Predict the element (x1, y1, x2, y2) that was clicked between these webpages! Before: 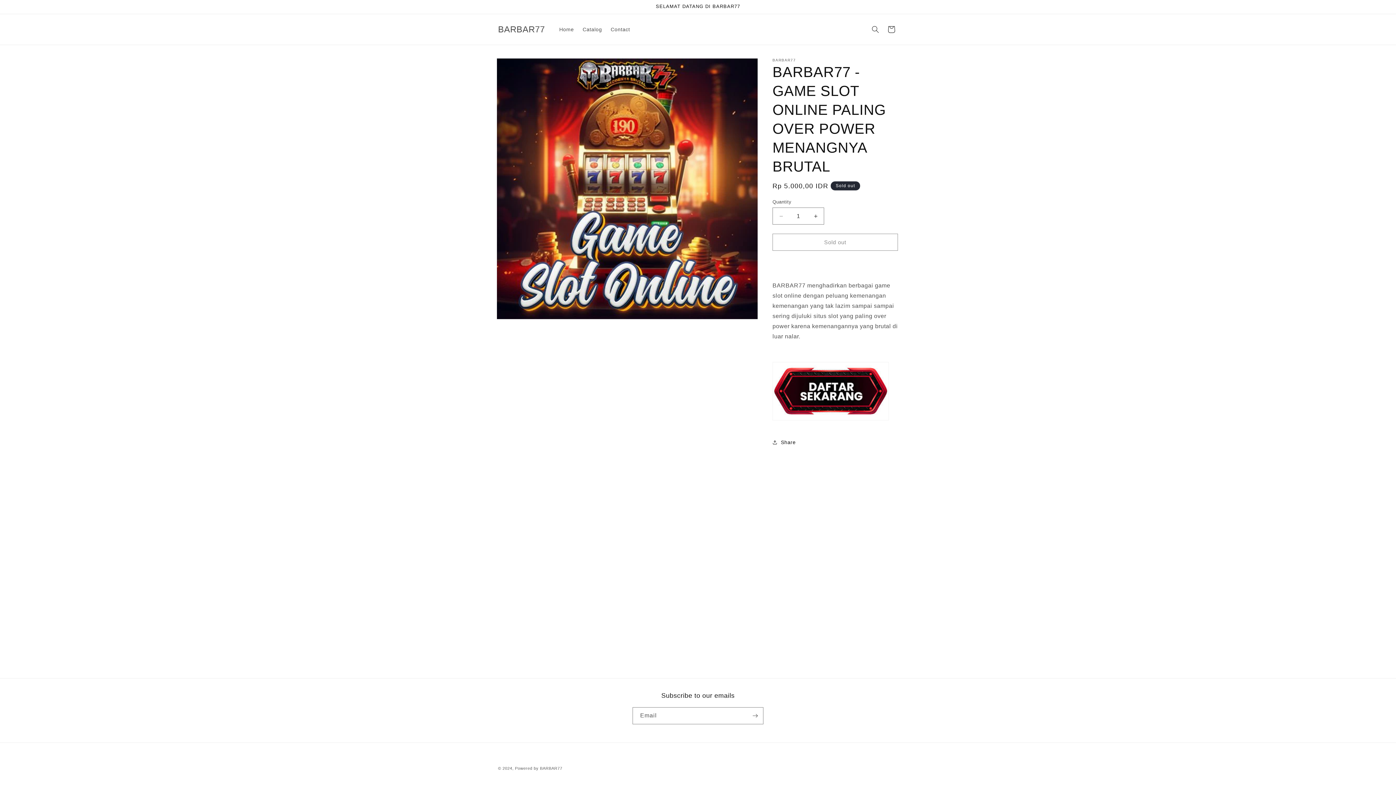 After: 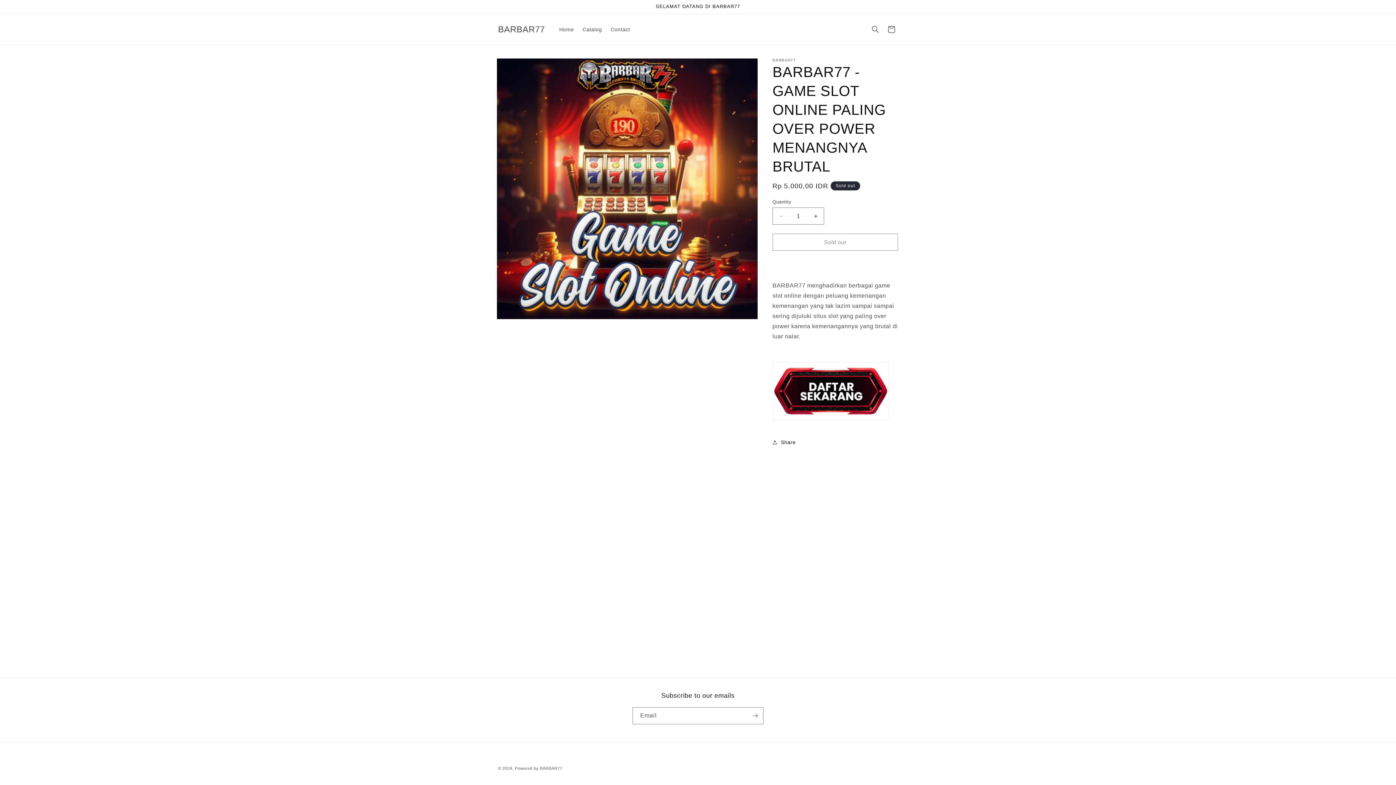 Action: bbox: (495, 22, 547, 36) label: BARBAR77